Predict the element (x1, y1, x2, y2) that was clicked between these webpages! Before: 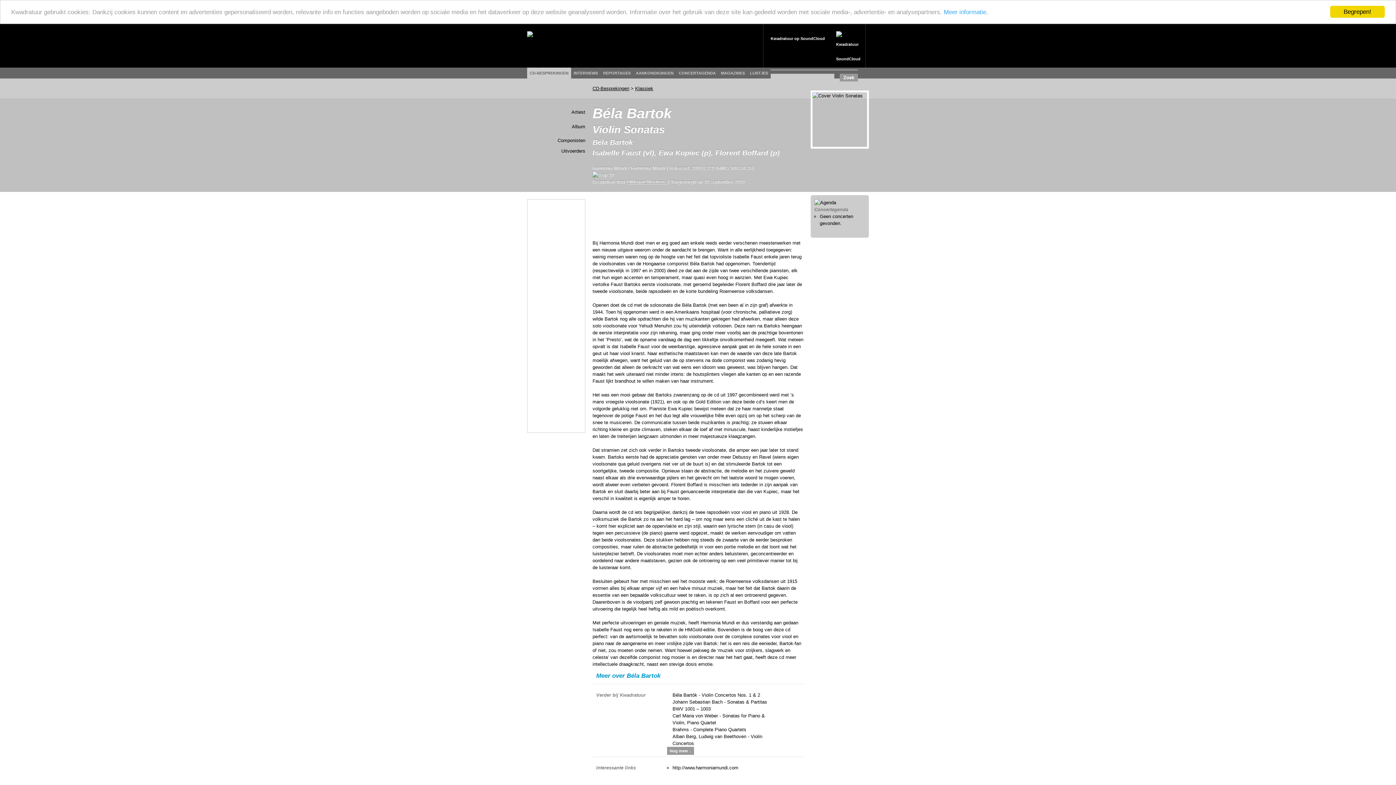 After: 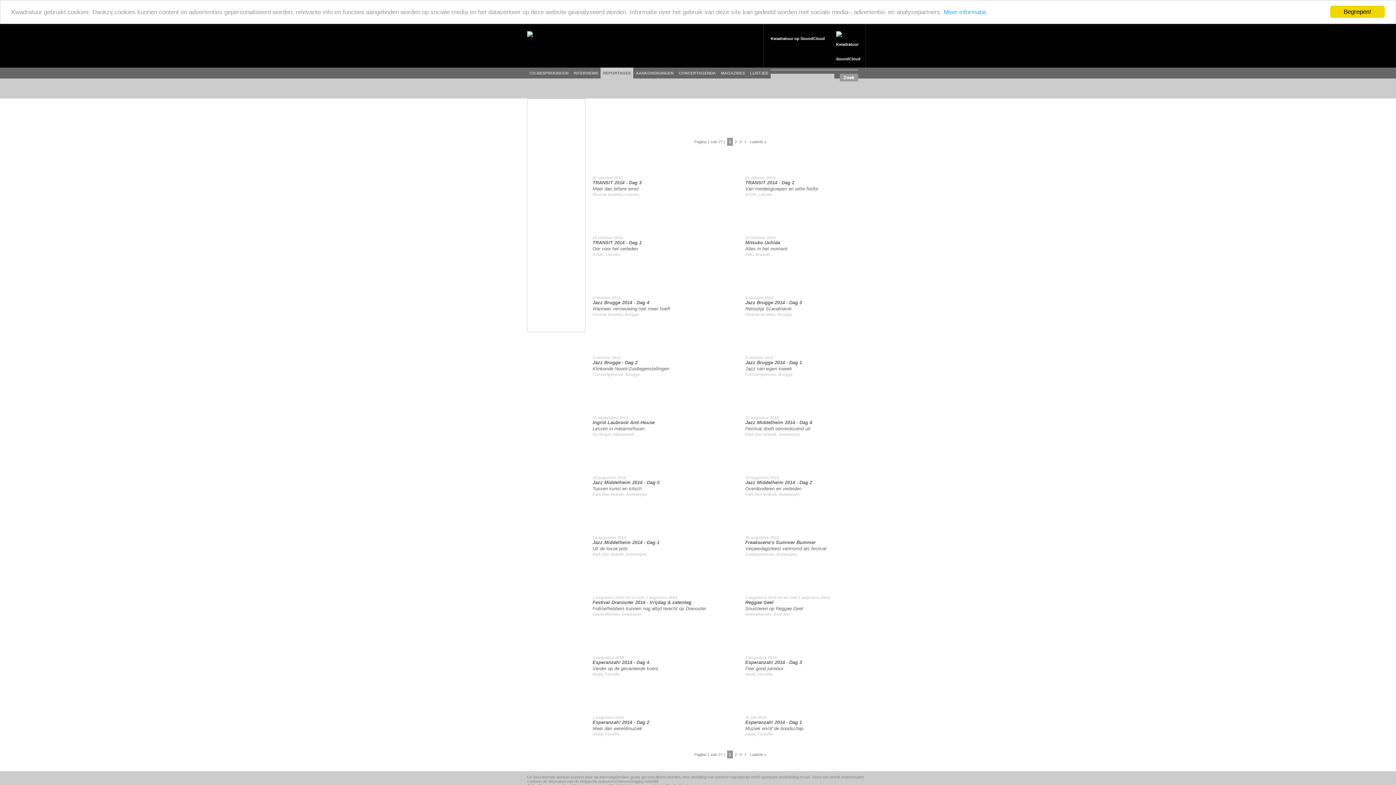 Action: label: REPORTAGES bbox: (603, 71, 630, 75)